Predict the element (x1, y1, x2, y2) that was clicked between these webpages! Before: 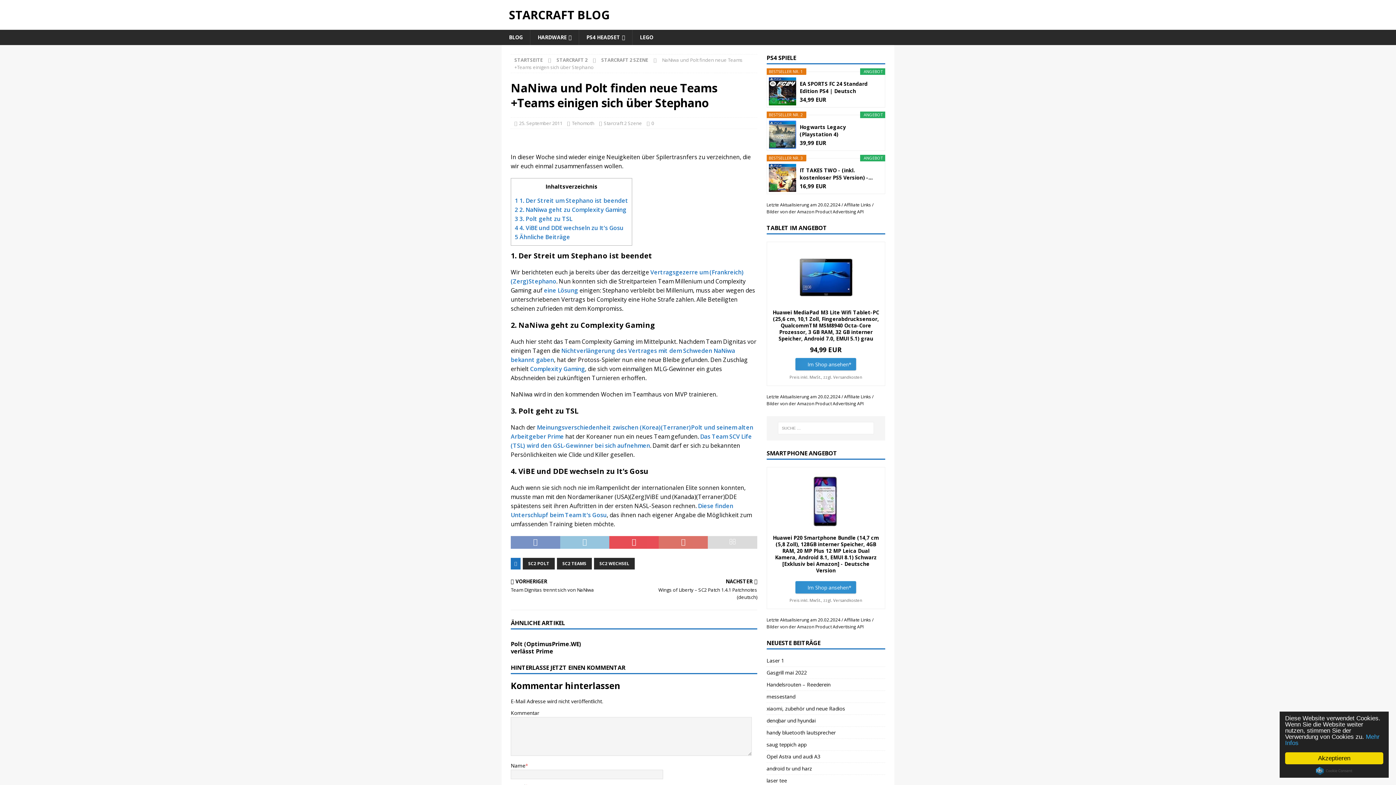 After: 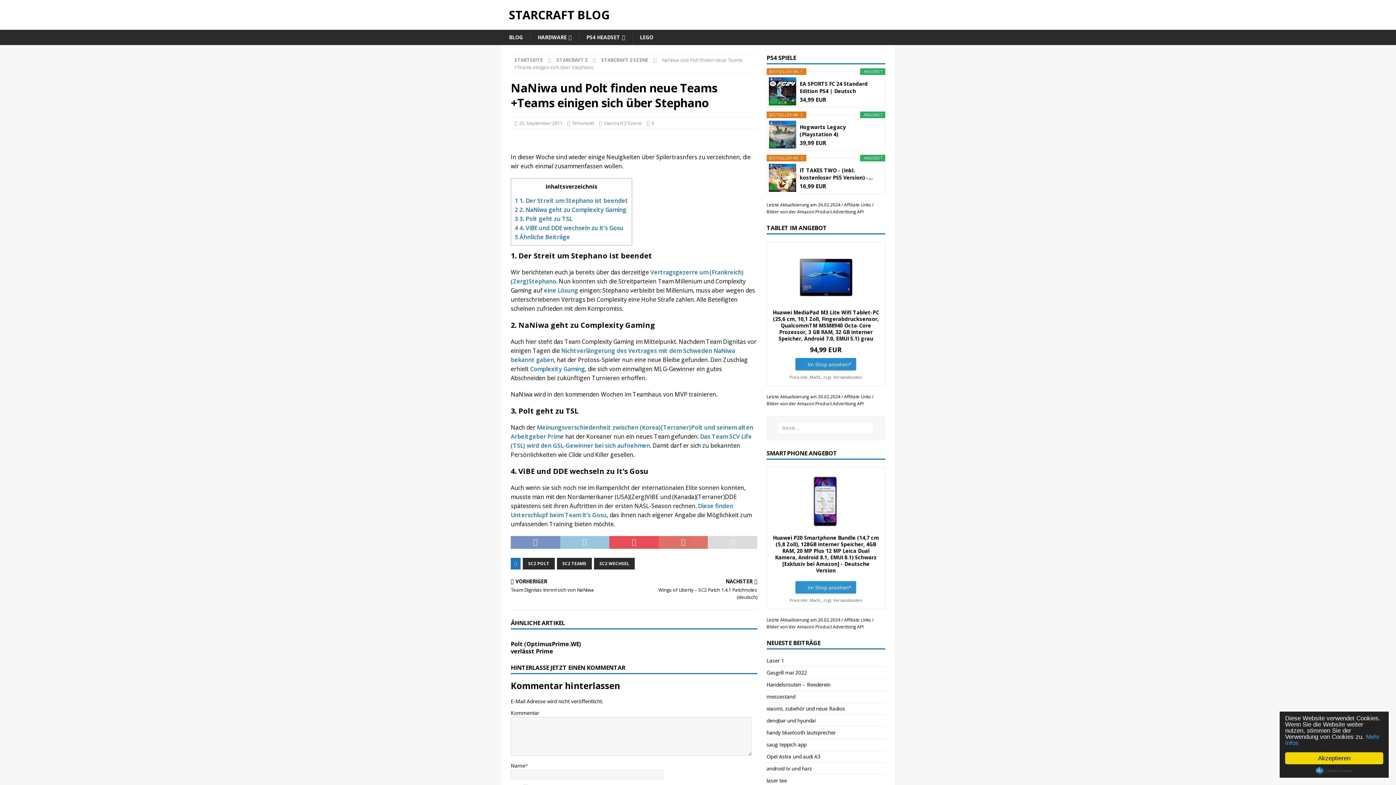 Action: label: Im Shop ansehen* bbox: (795, 358, 856, 370)